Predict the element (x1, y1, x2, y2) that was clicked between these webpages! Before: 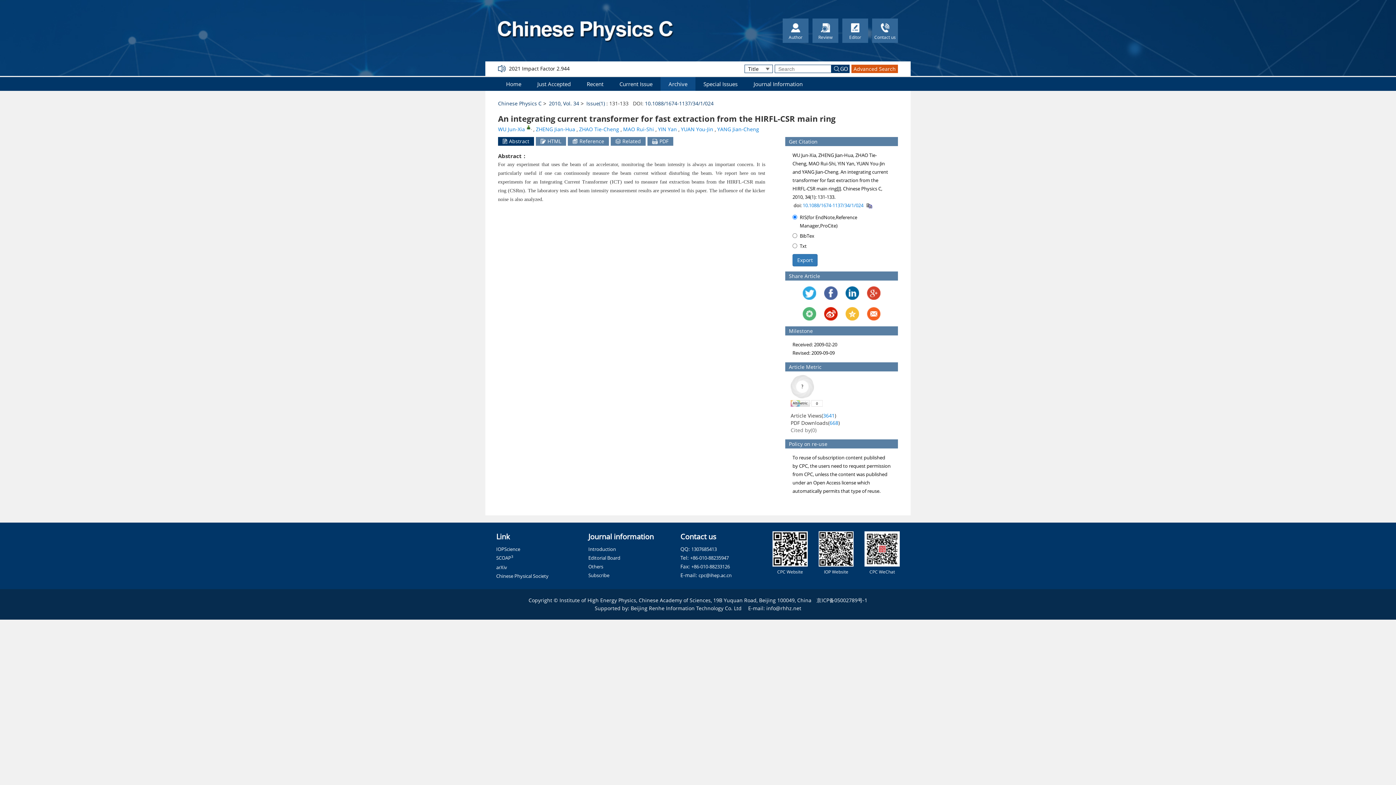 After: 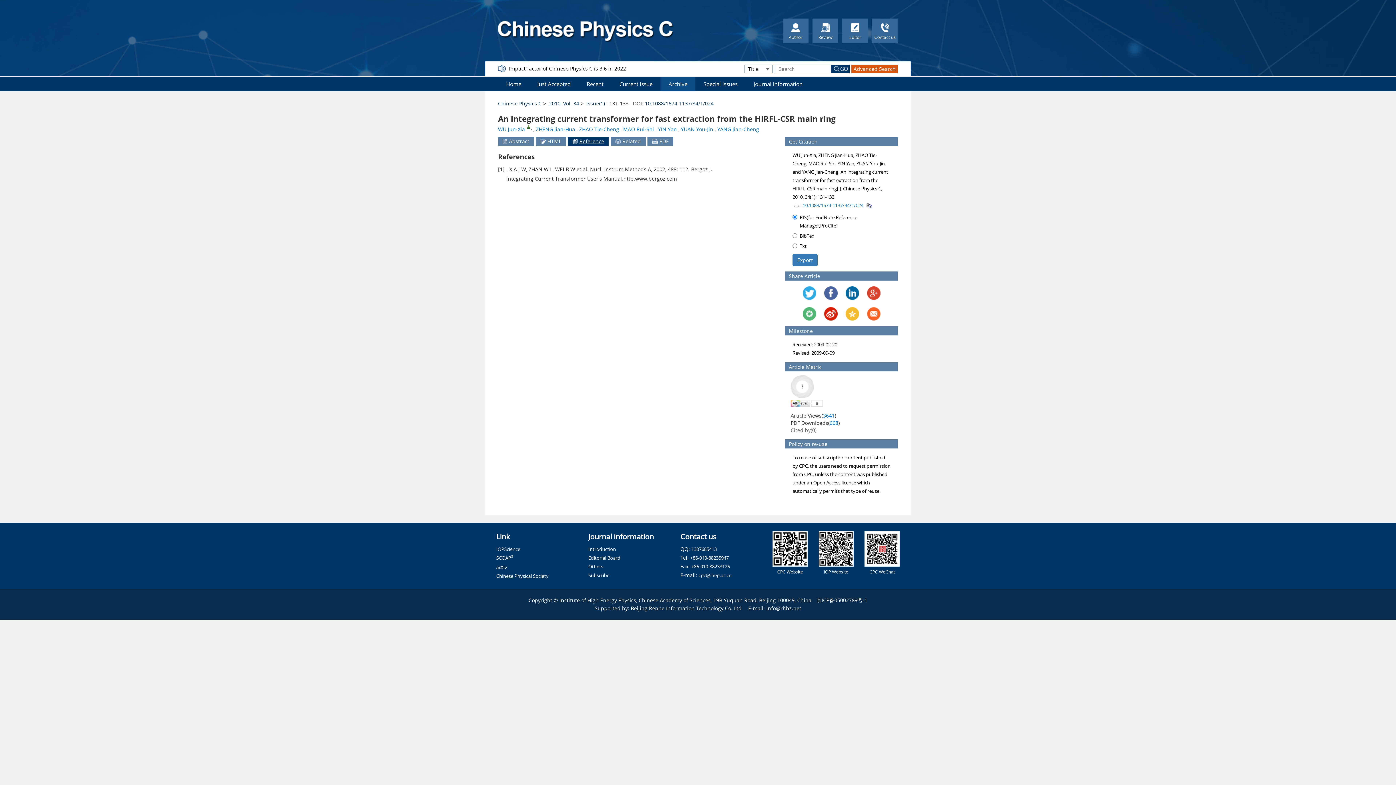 Action: bbox: (568, 137, 609, 145) label: Reference